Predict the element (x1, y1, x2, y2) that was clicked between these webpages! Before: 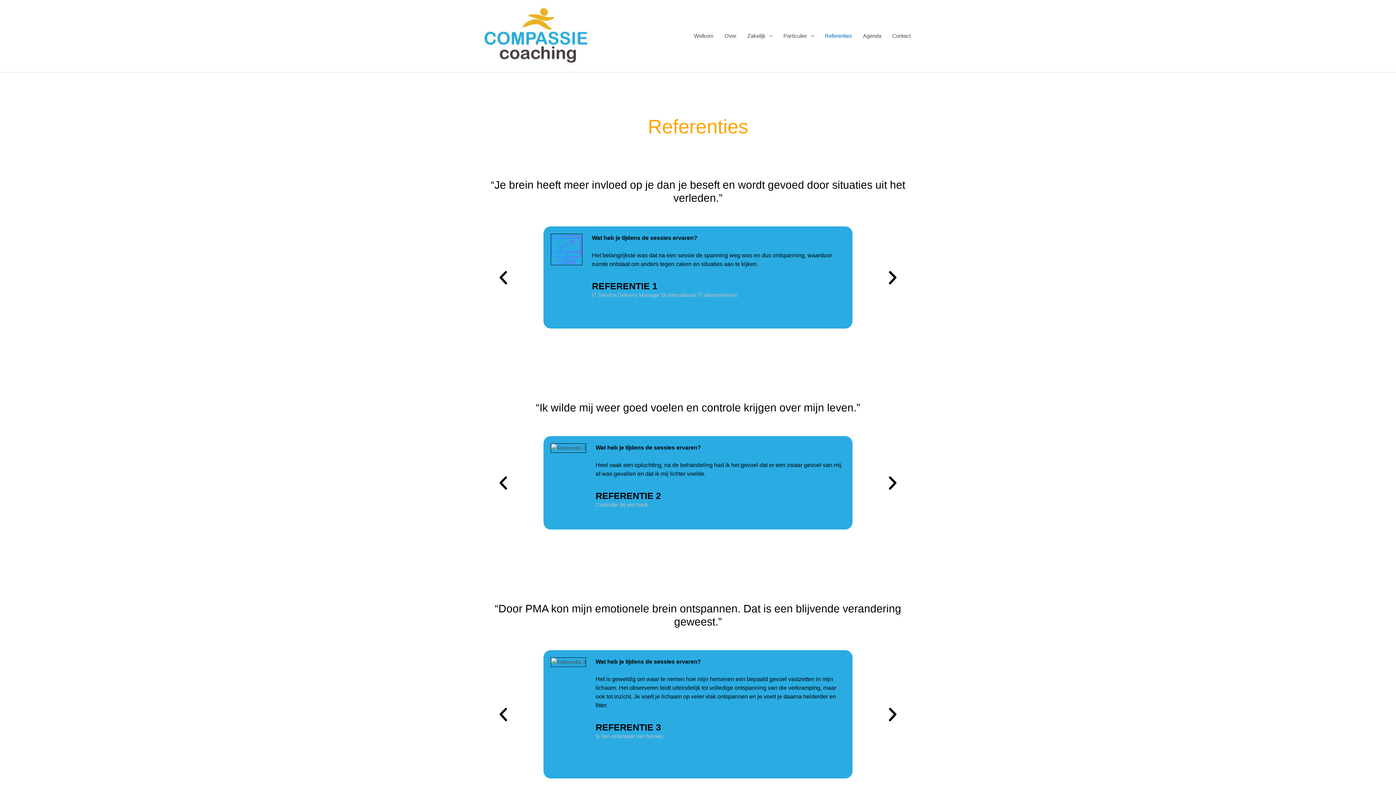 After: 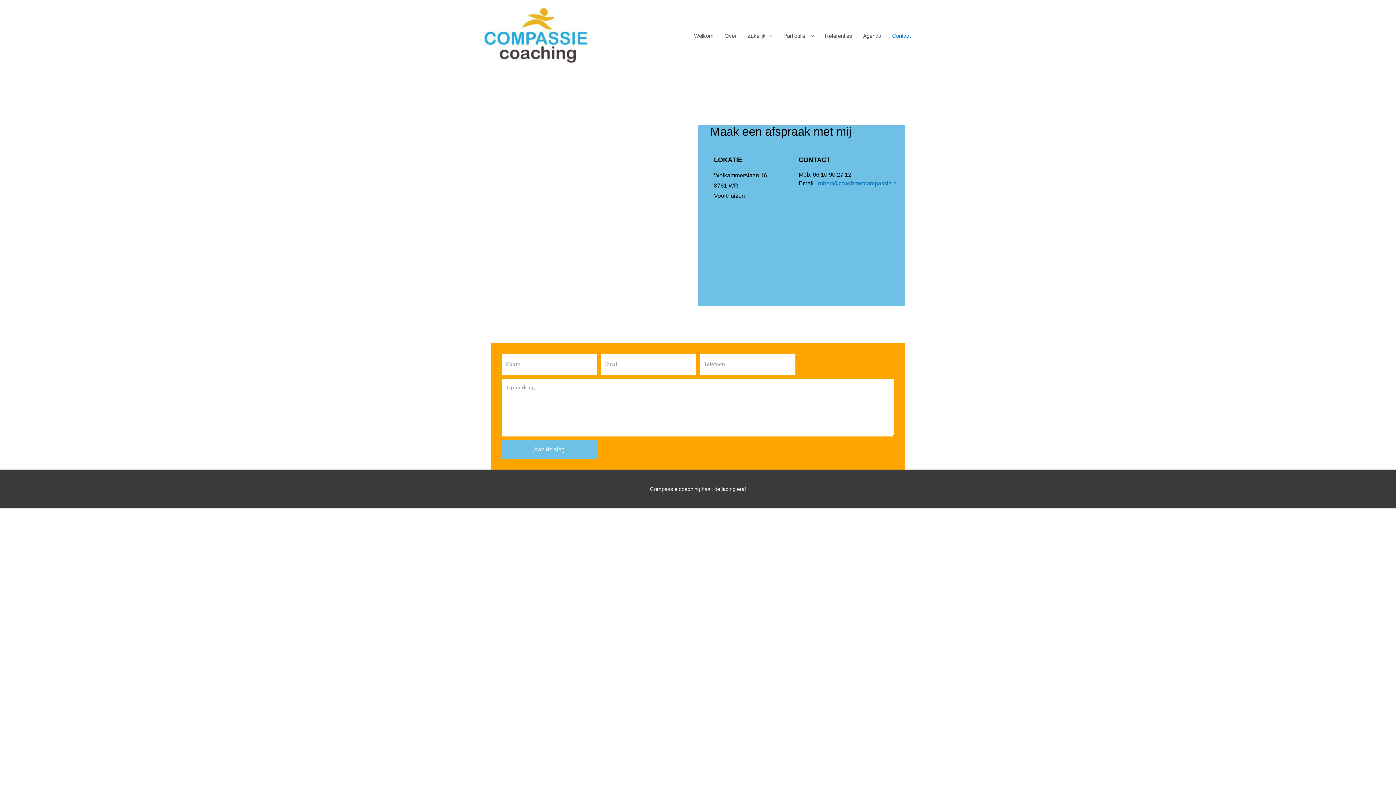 Action: label: Contact bbox: (886, 25, 916, 46)